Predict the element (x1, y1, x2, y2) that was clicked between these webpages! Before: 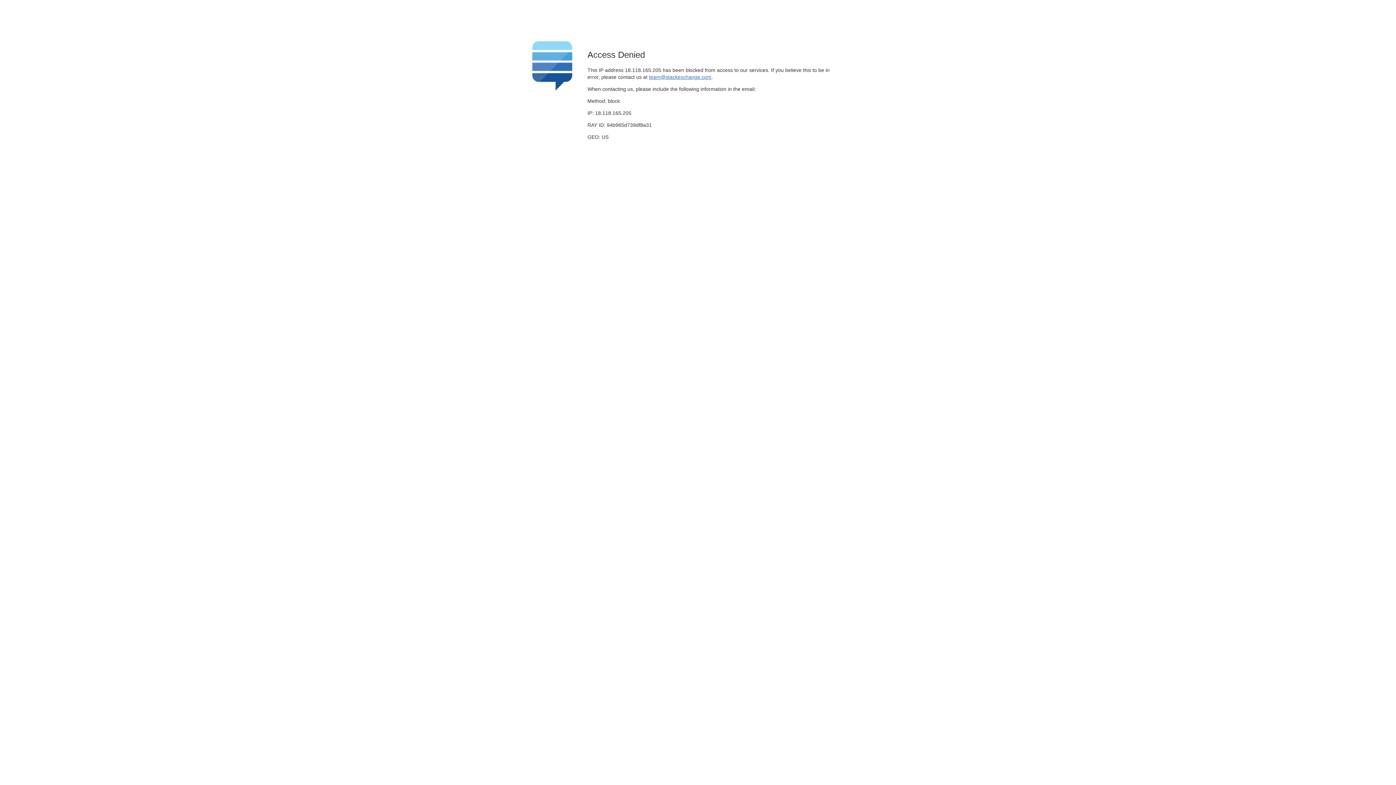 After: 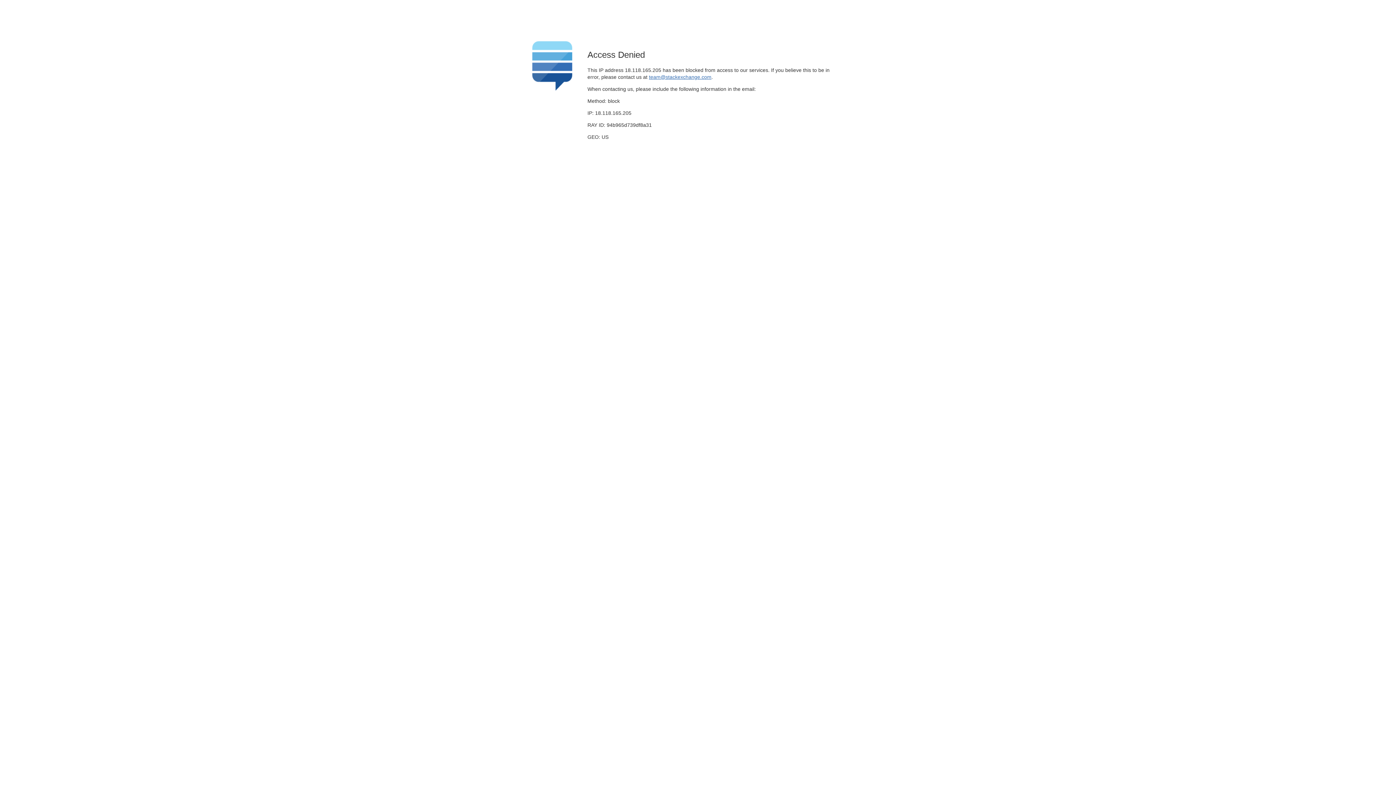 Action: label: team@stackexchange.com bbox: (649, 74, 711, 79)